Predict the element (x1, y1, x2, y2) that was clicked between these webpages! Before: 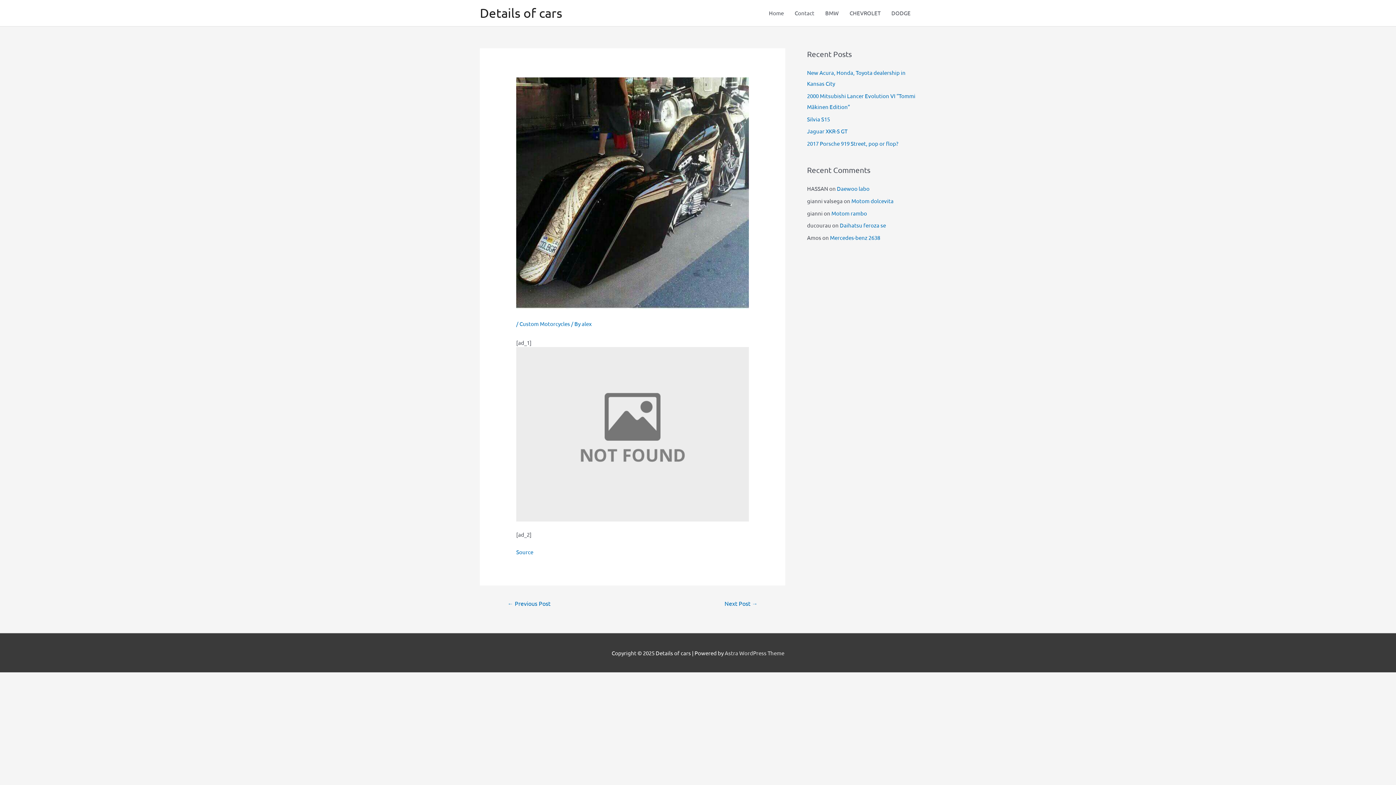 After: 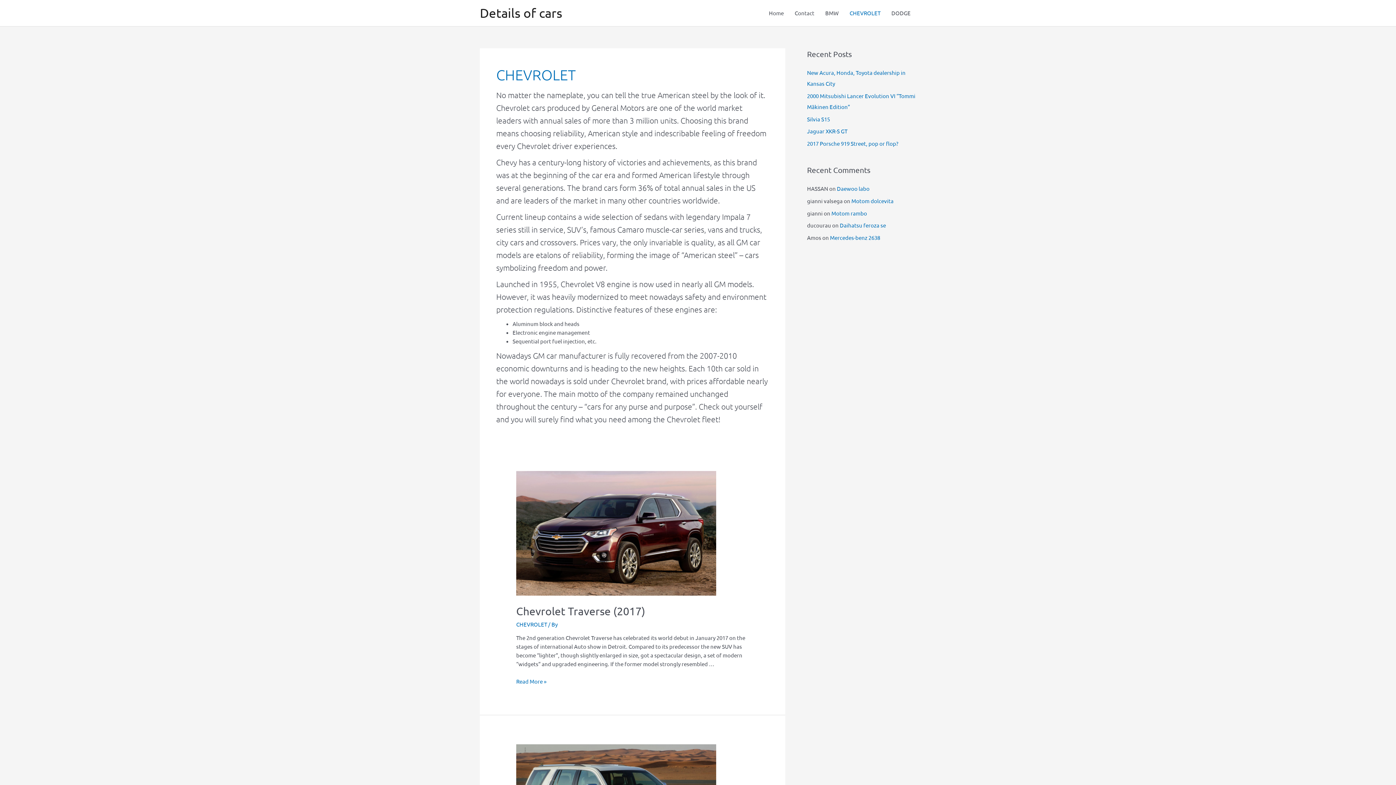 Action: bbox: (844, 0, 886, 26) label: CHEVROLET